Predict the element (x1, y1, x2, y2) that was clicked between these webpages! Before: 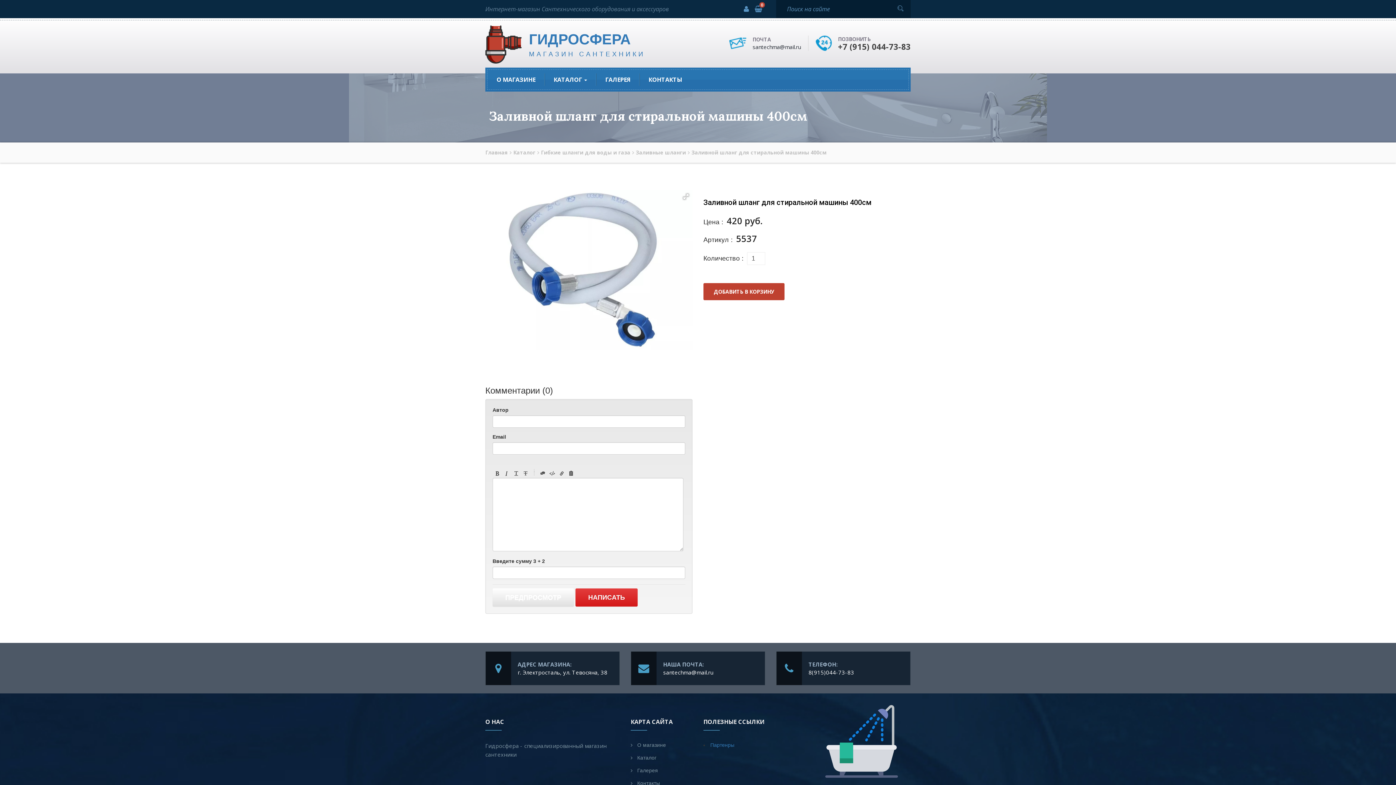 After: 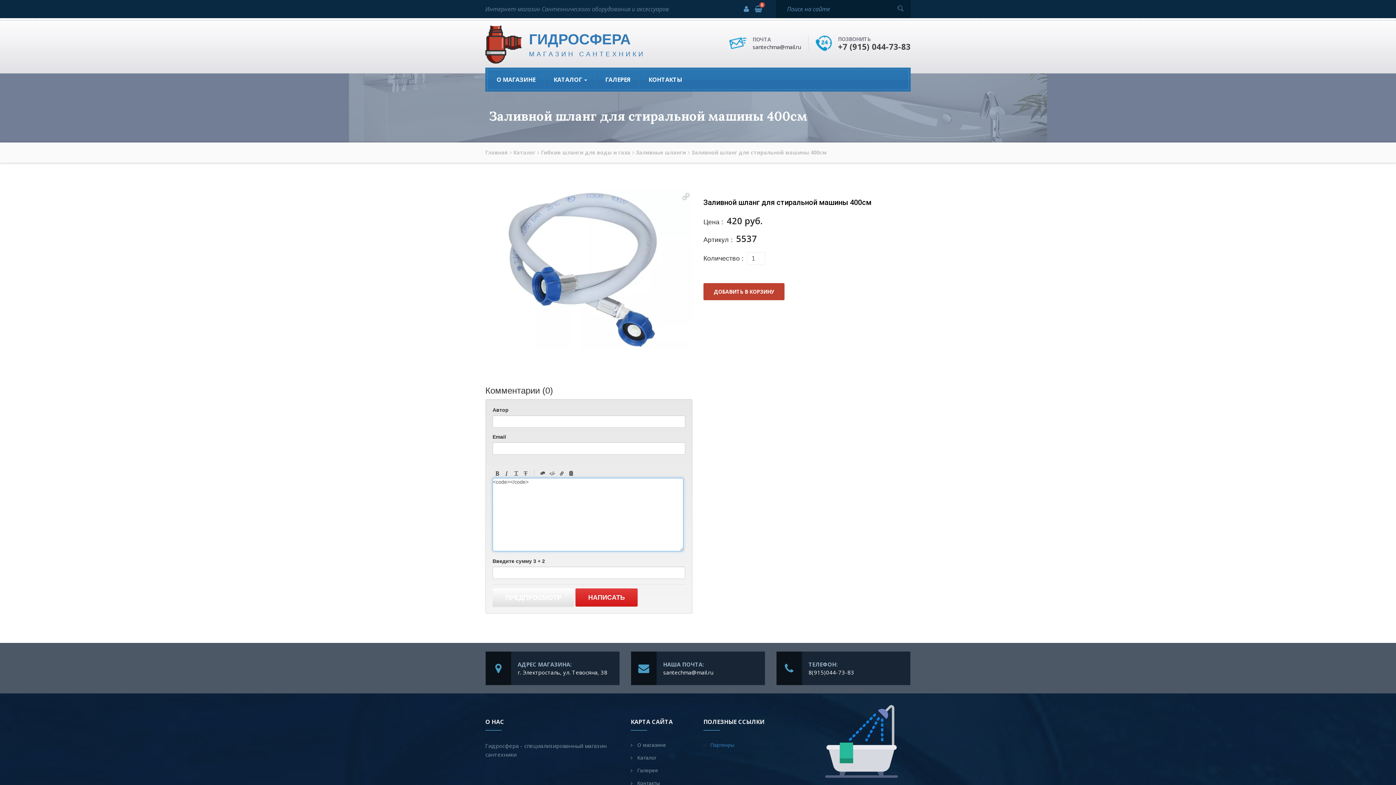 Action: label: Code bbox: (548, 470, 556, 477)